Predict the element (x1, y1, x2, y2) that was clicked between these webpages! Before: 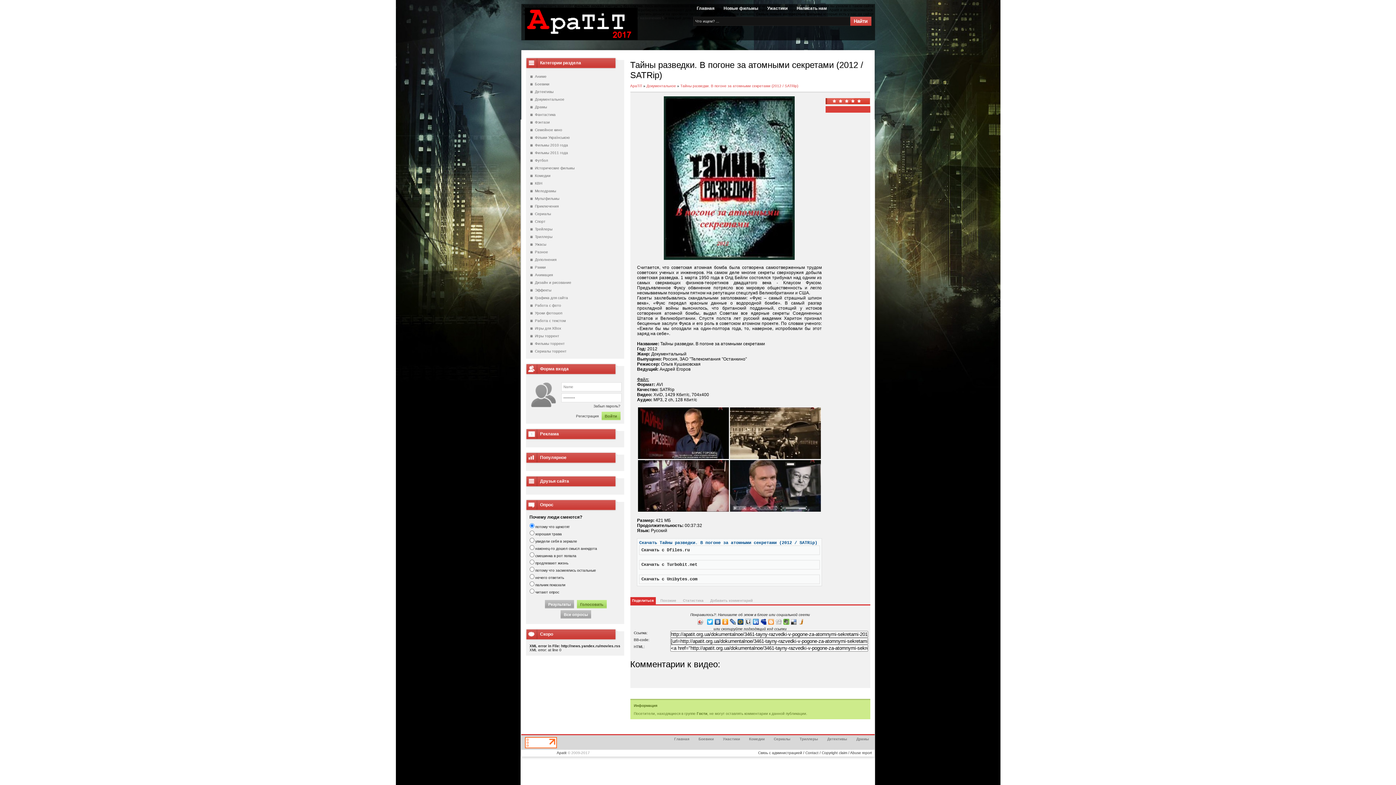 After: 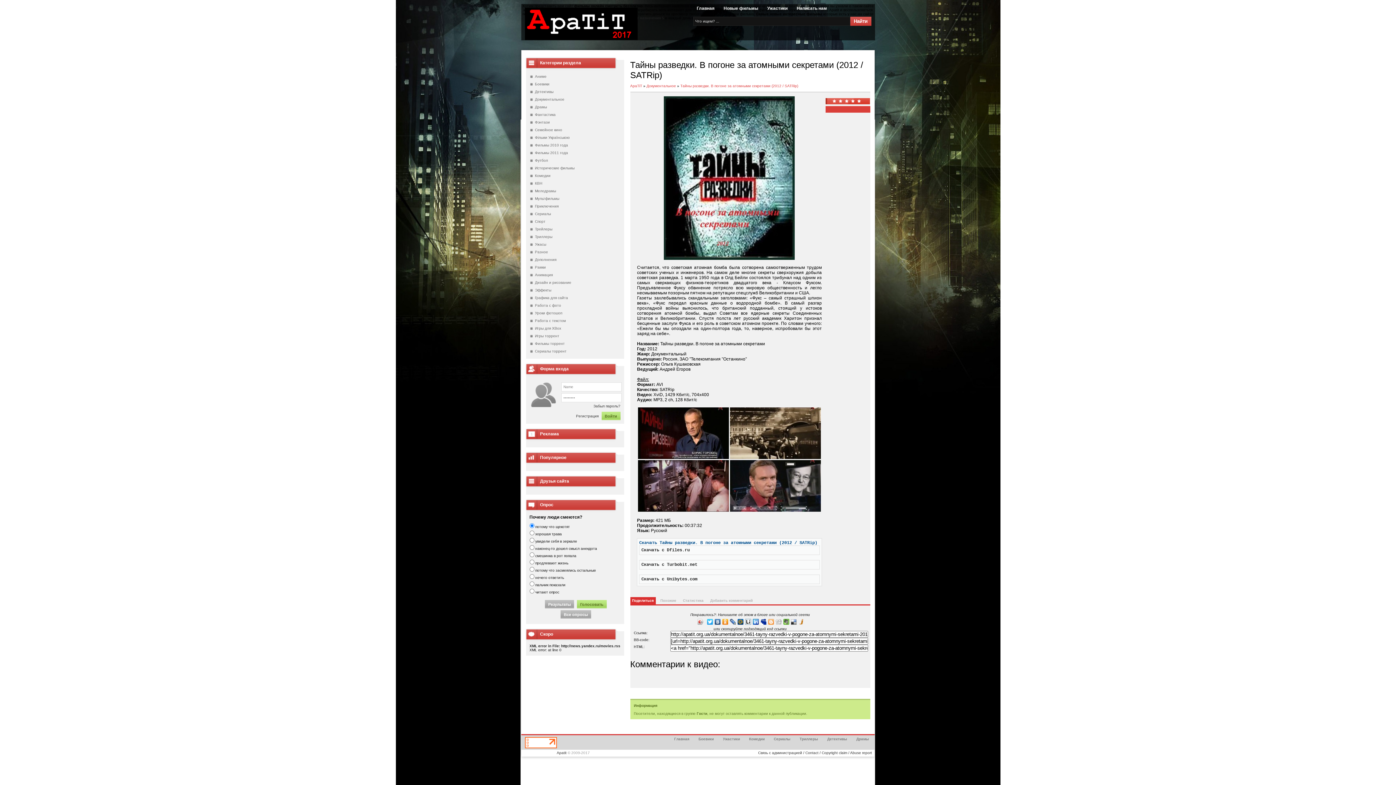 Action: bbox: (706, 617, 714, 626)